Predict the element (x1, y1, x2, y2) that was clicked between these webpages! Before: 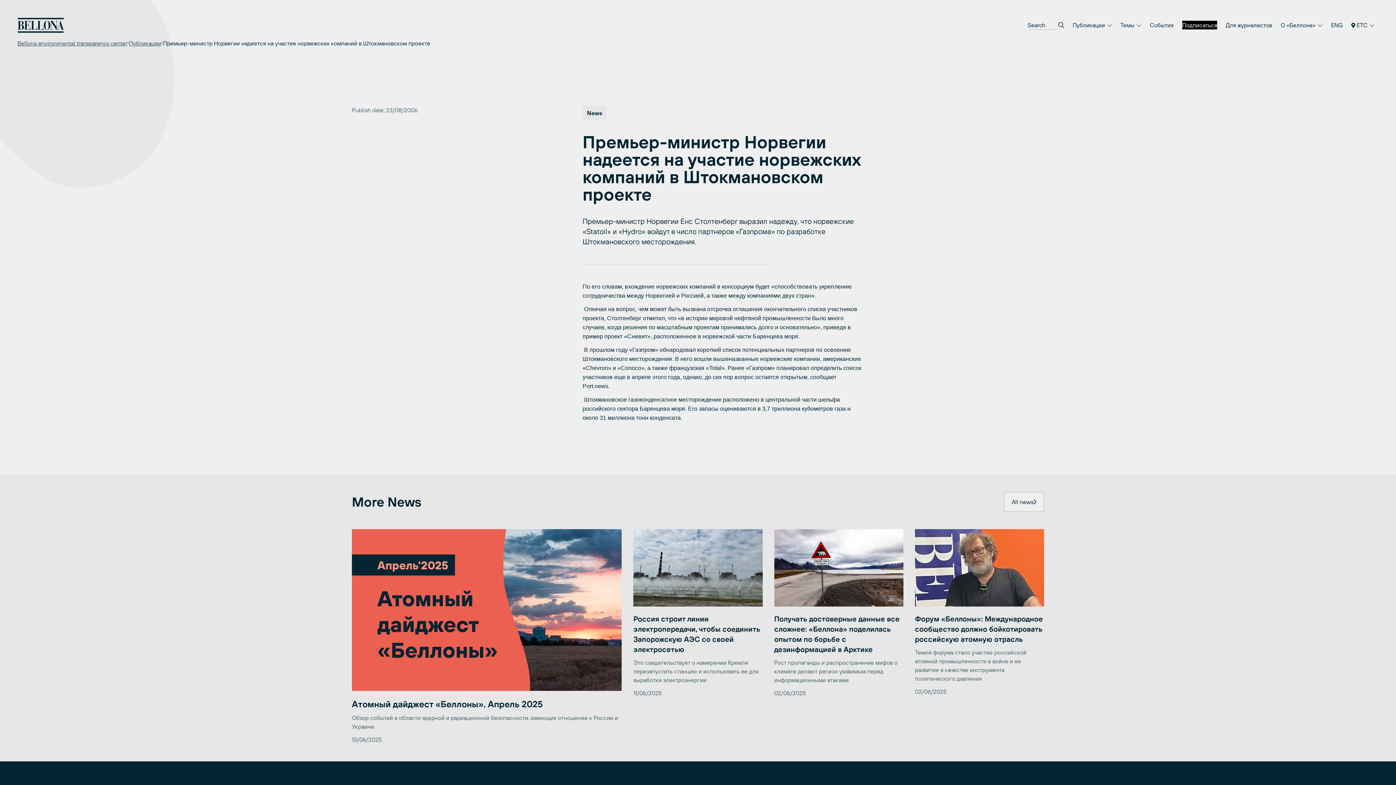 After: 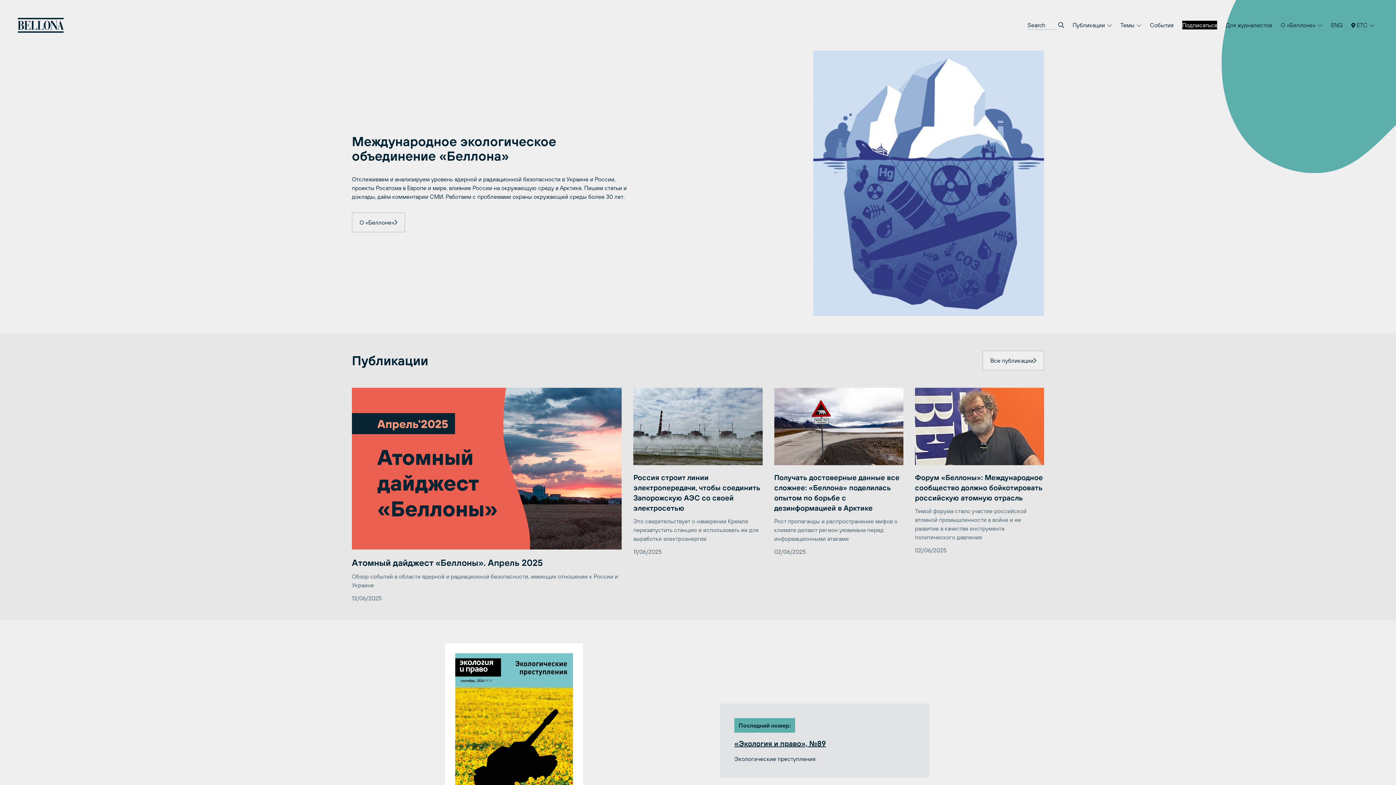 Action: bbox: (17, 17, 64, 32)